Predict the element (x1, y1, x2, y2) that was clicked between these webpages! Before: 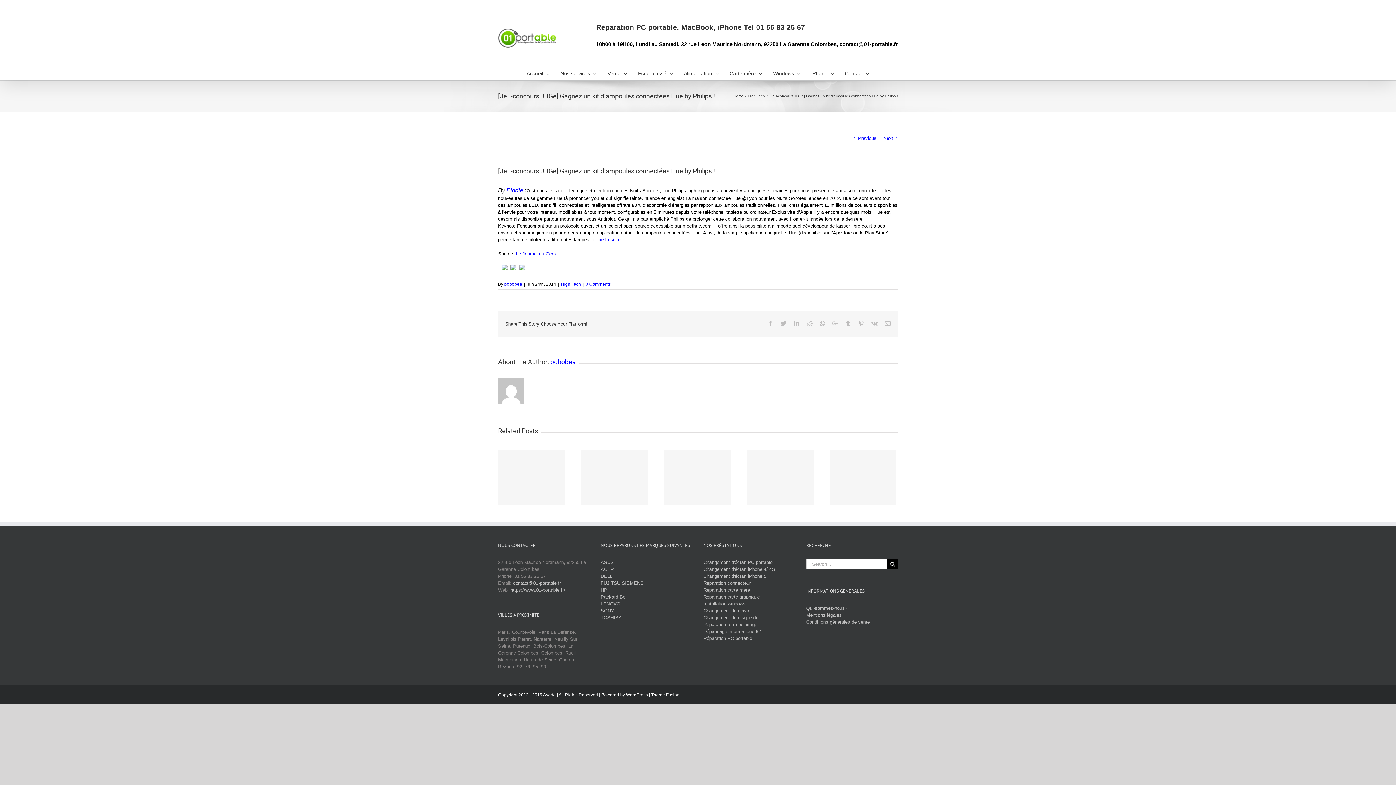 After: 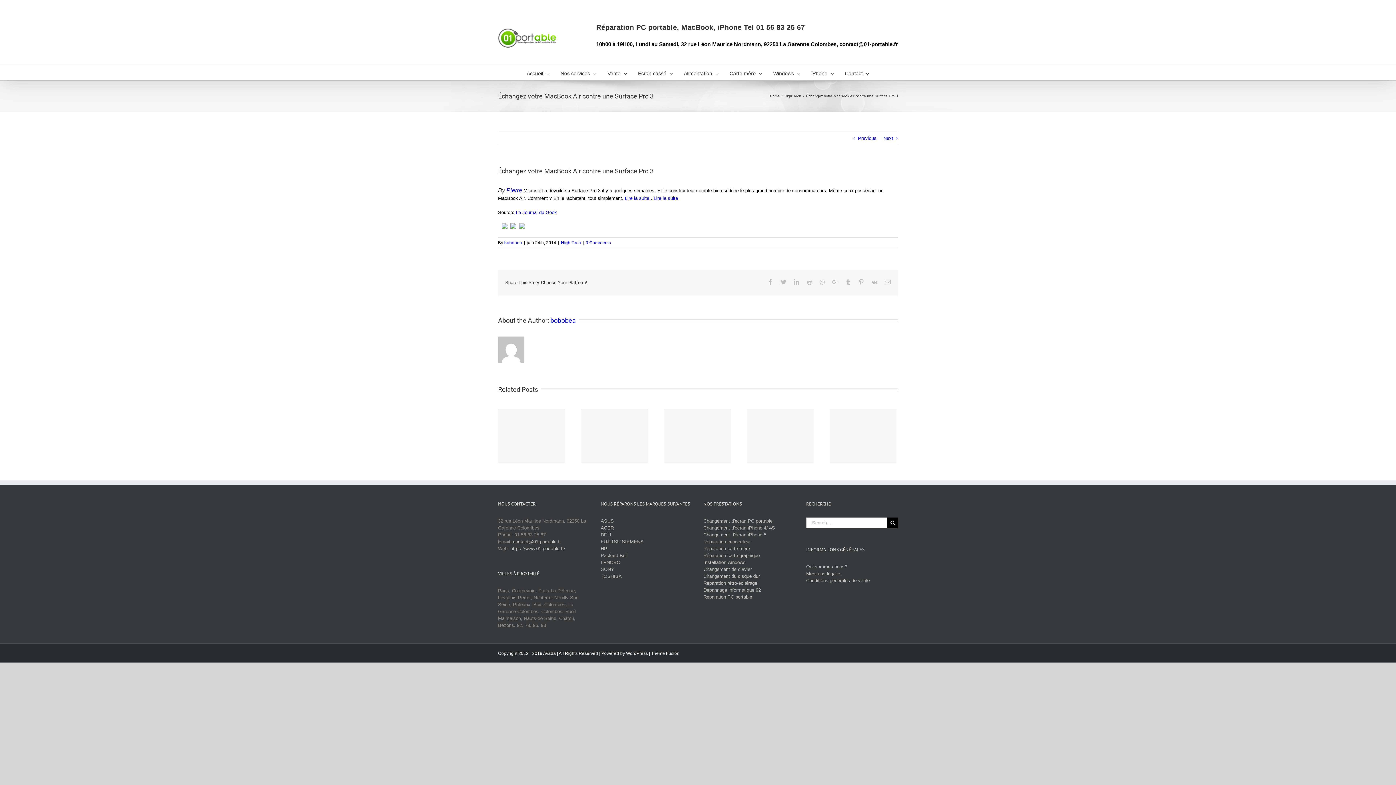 Action: label: Previous bbox: (858, 132, 876, 144)